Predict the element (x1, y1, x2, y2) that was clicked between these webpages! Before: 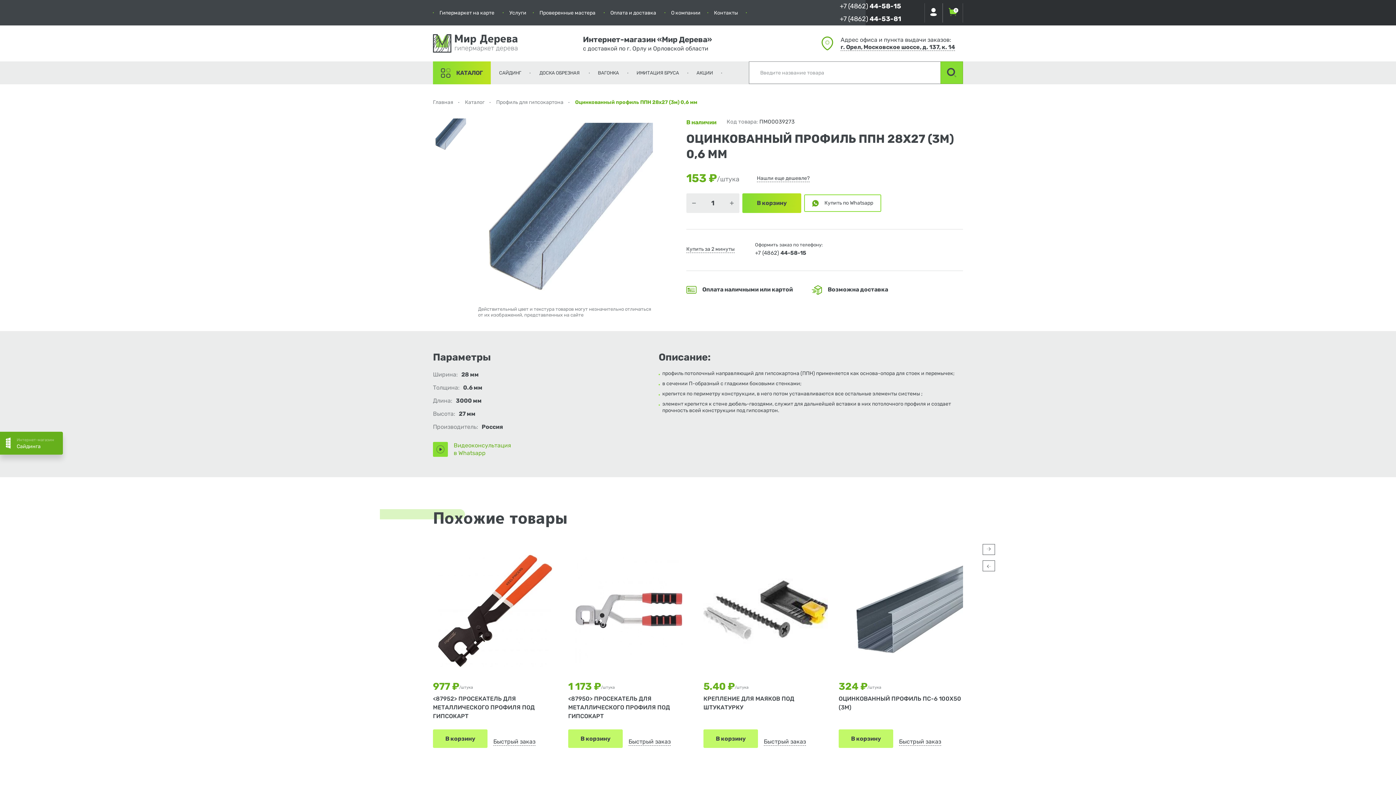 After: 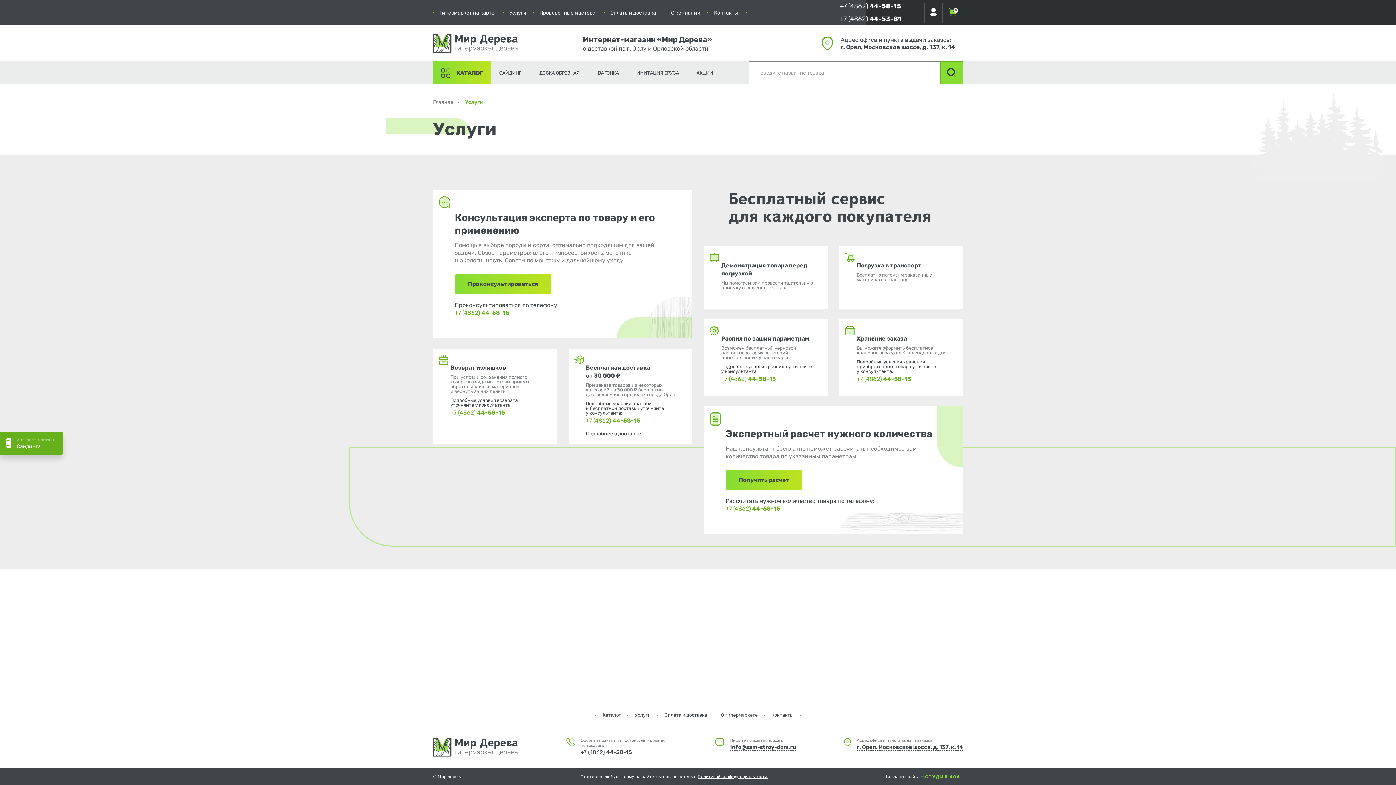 Action: label: Услуги bbox: (503, 3, 533, 22)